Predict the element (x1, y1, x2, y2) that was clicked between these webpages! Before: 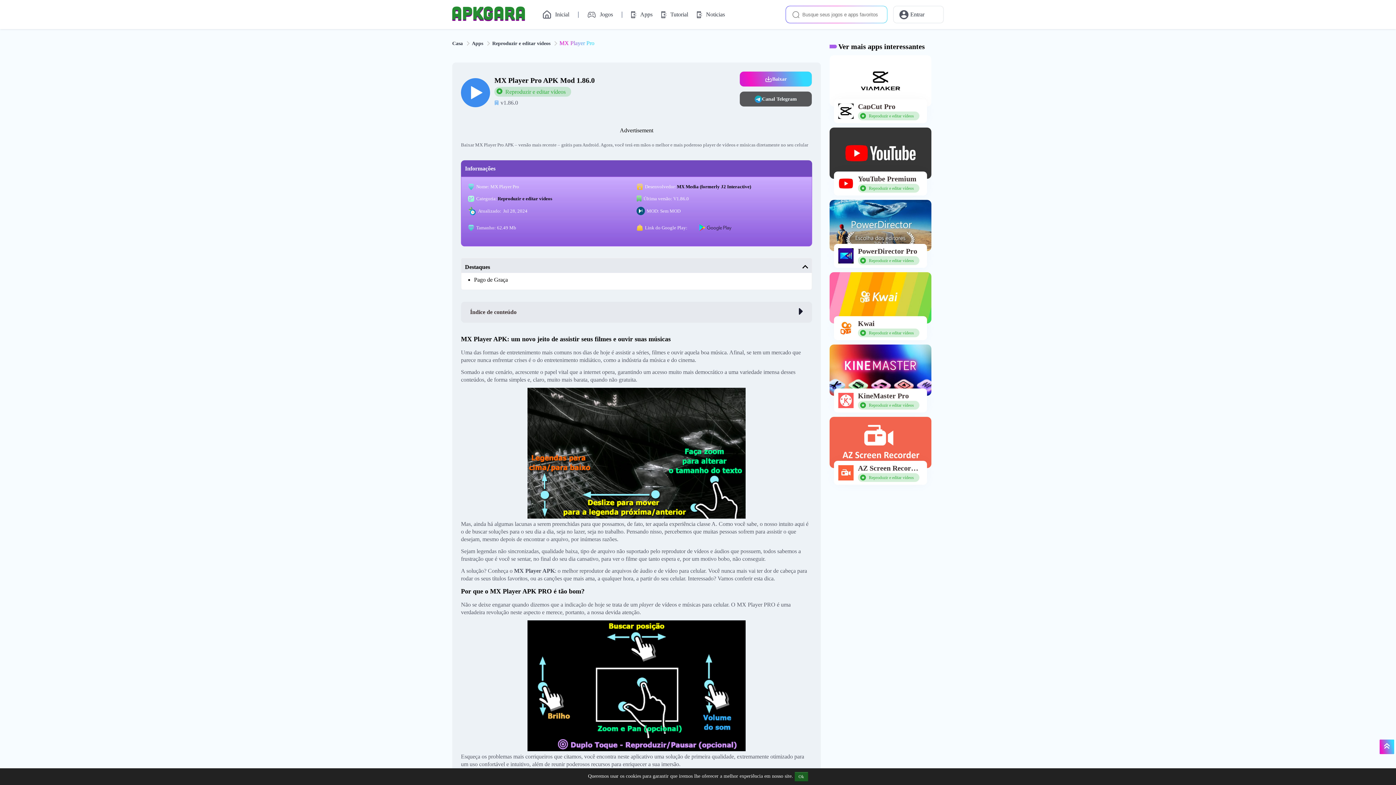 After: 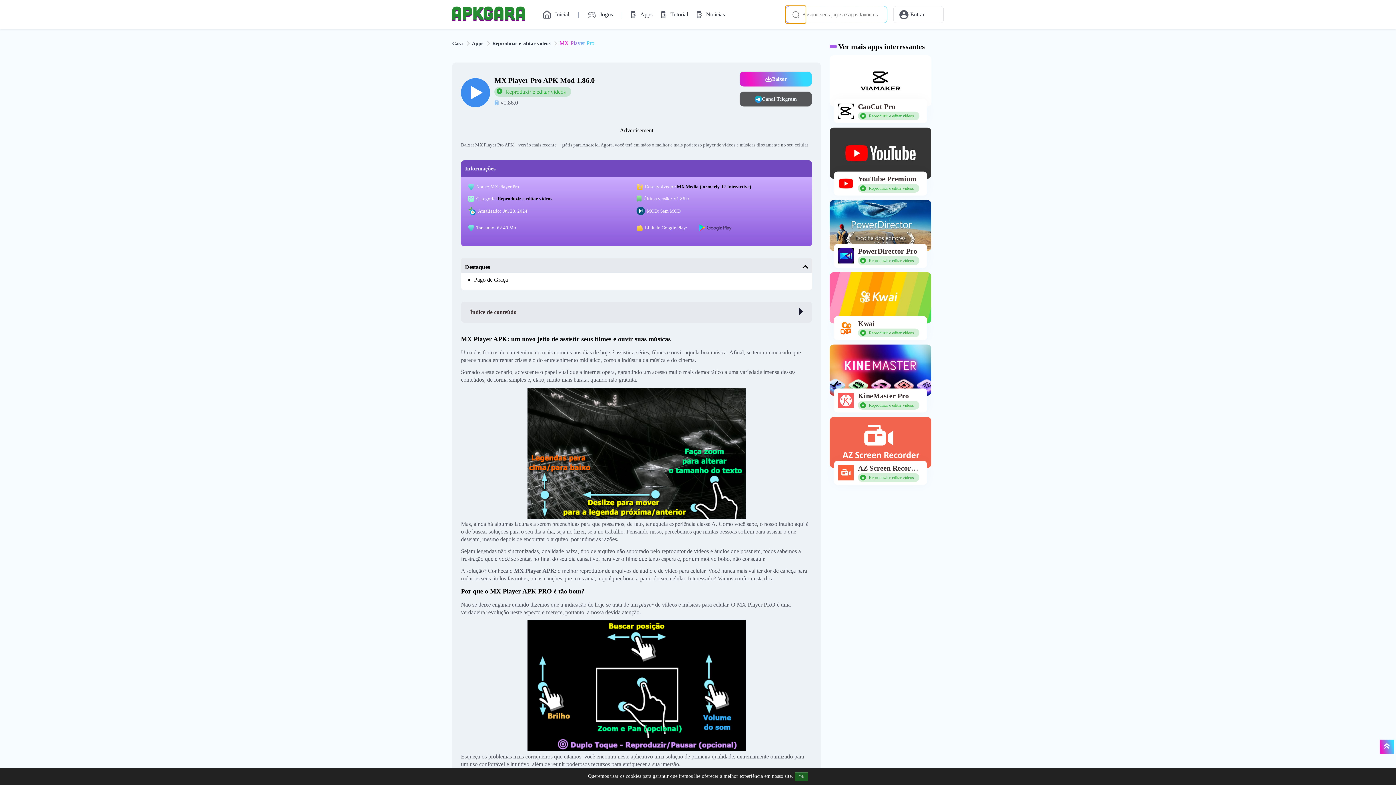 Action: bbox: (785, 5, 806, 23) label: form-search